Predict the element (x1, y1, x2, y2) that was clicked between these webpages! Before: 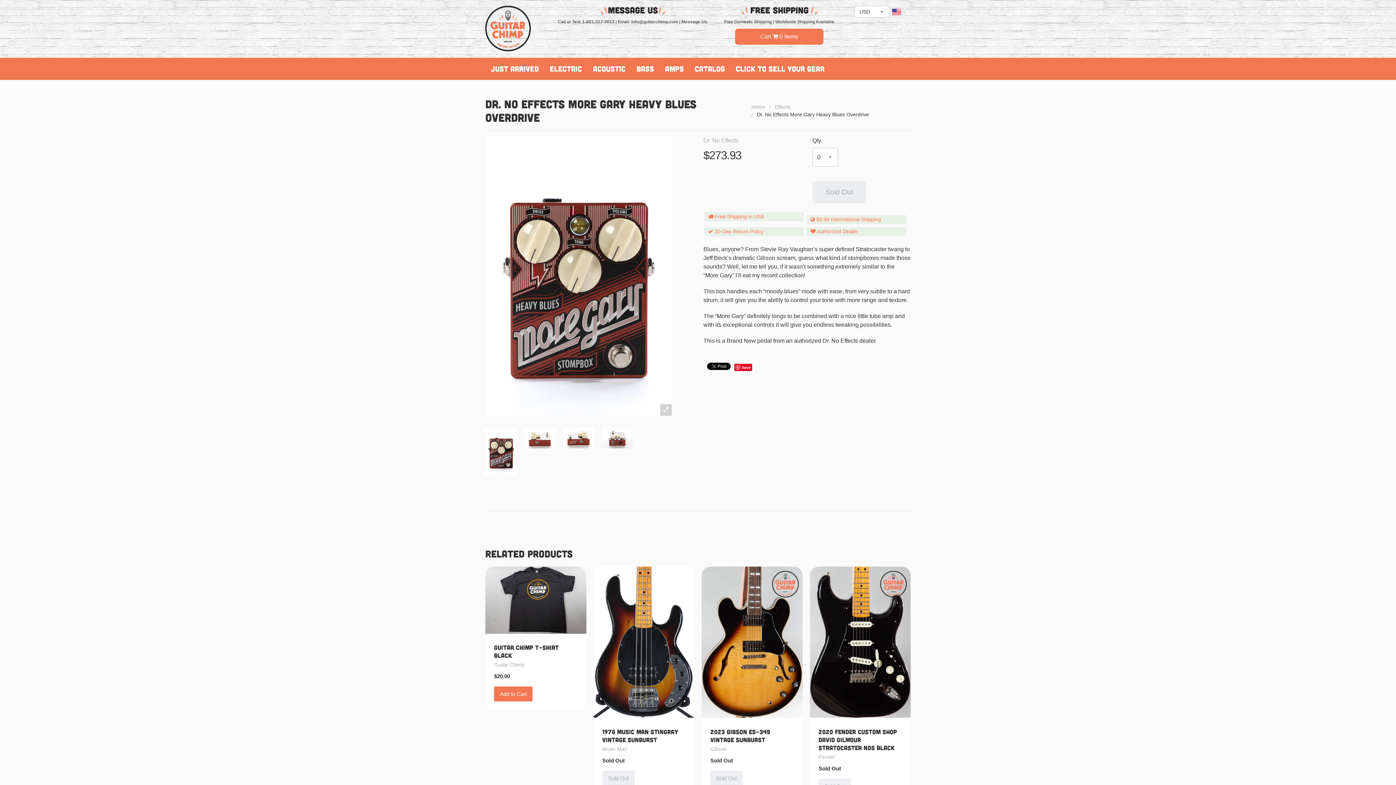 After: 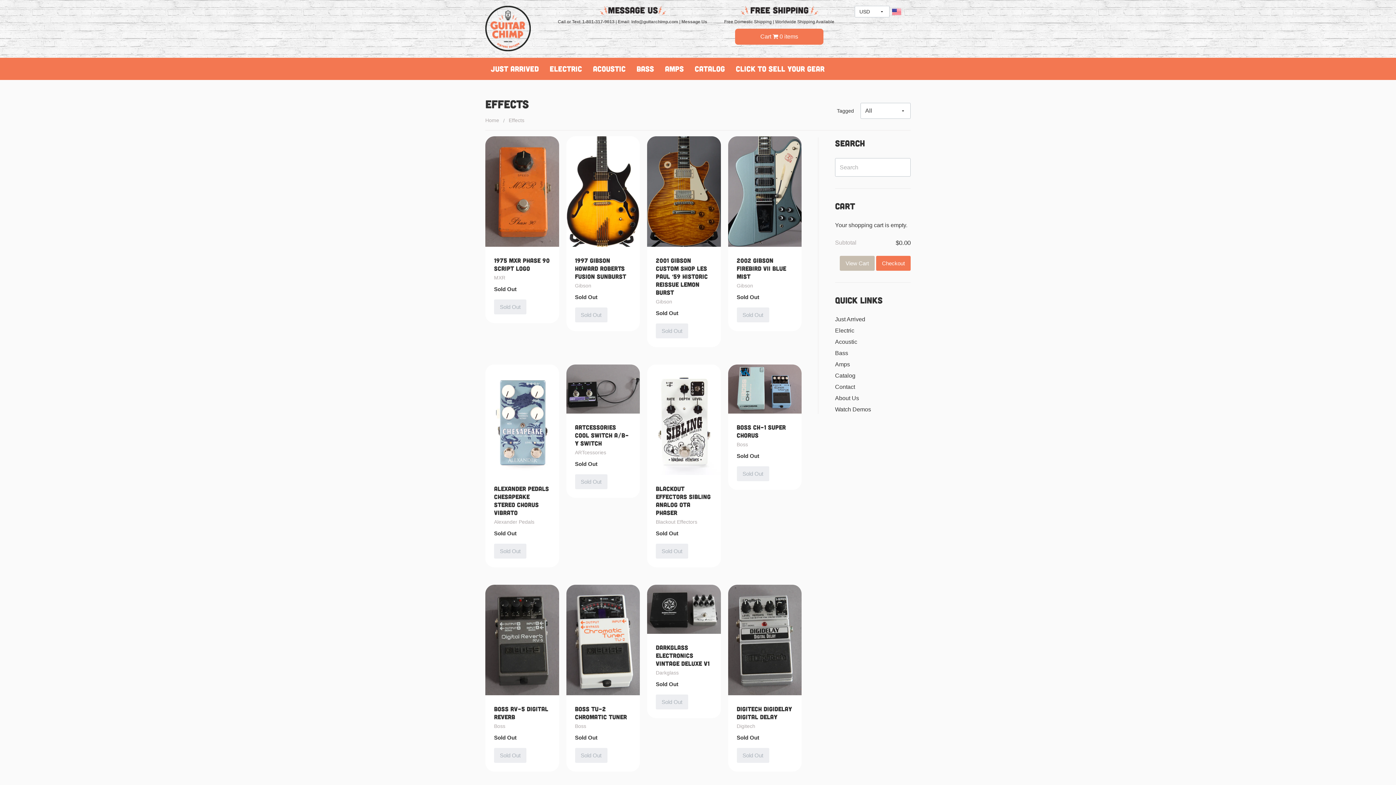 Action: label: Effects bbox: (775, 104, 790, 109)